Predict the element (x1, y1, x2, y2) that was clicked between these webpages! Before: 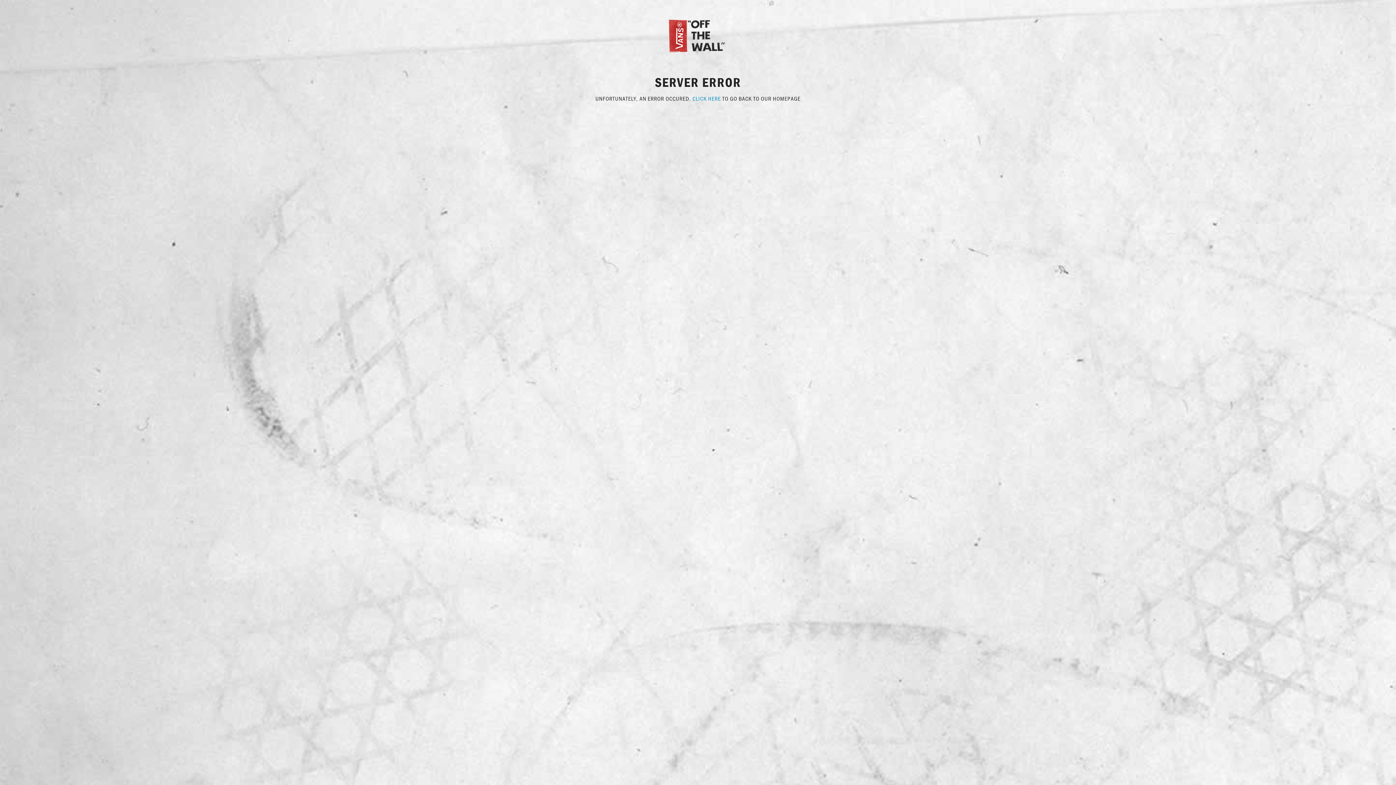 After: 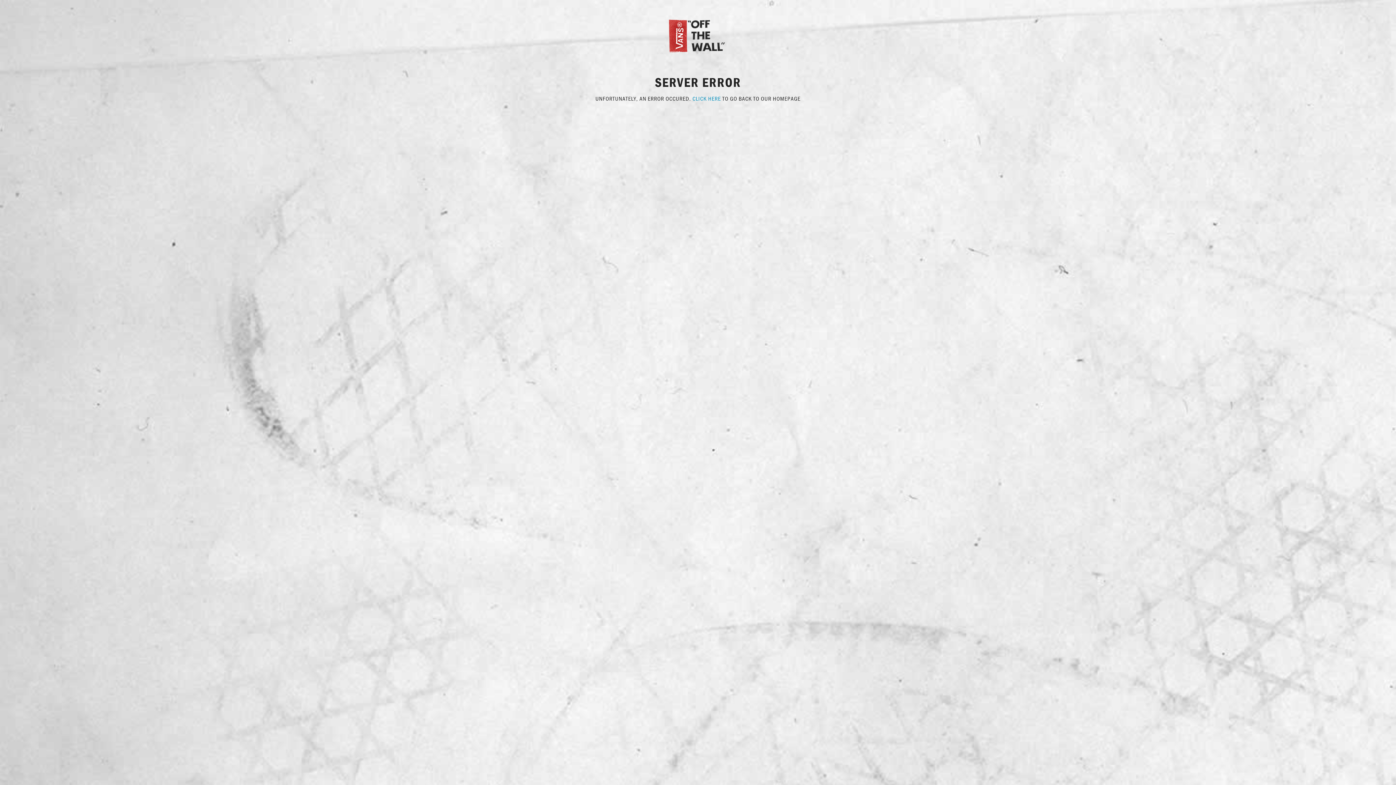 Action: bbox: (667, 31, 729, 38)